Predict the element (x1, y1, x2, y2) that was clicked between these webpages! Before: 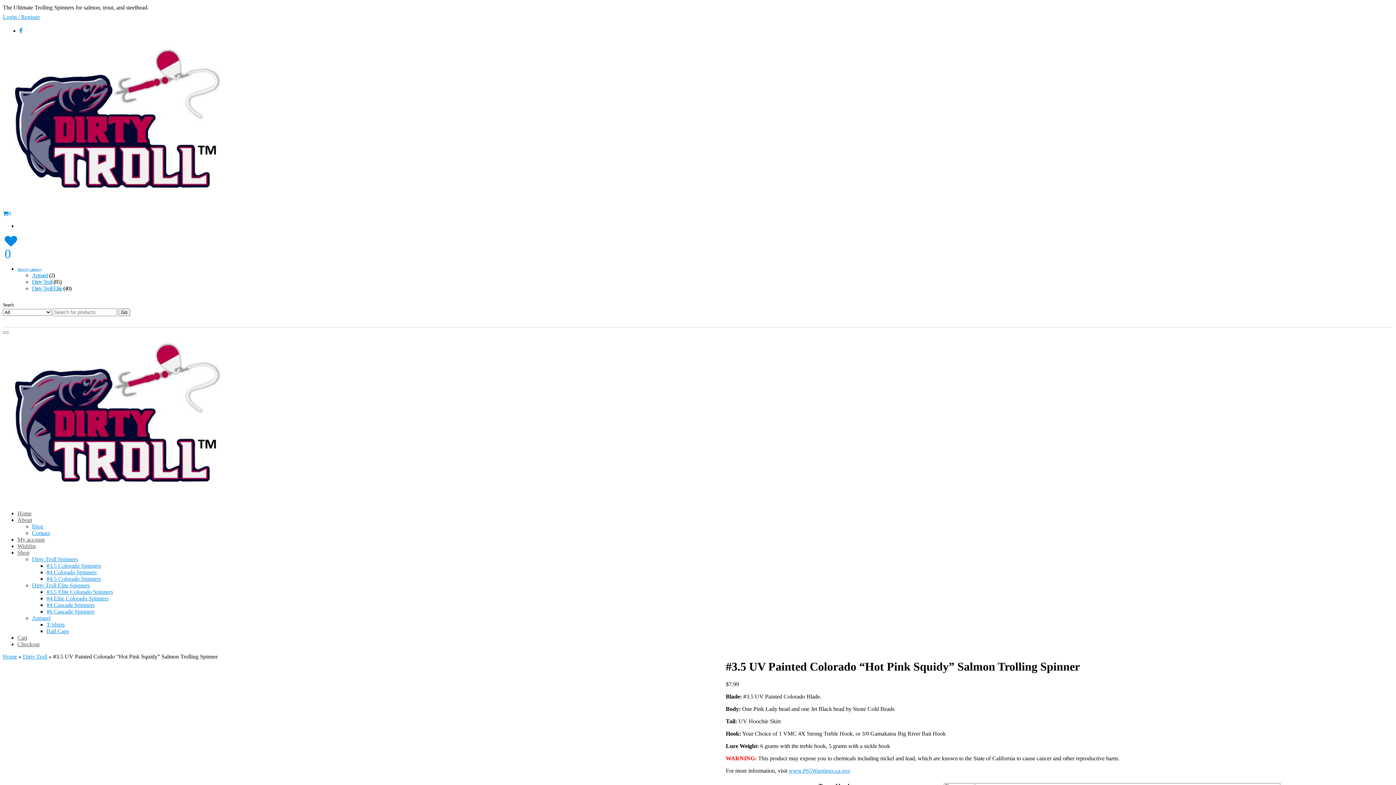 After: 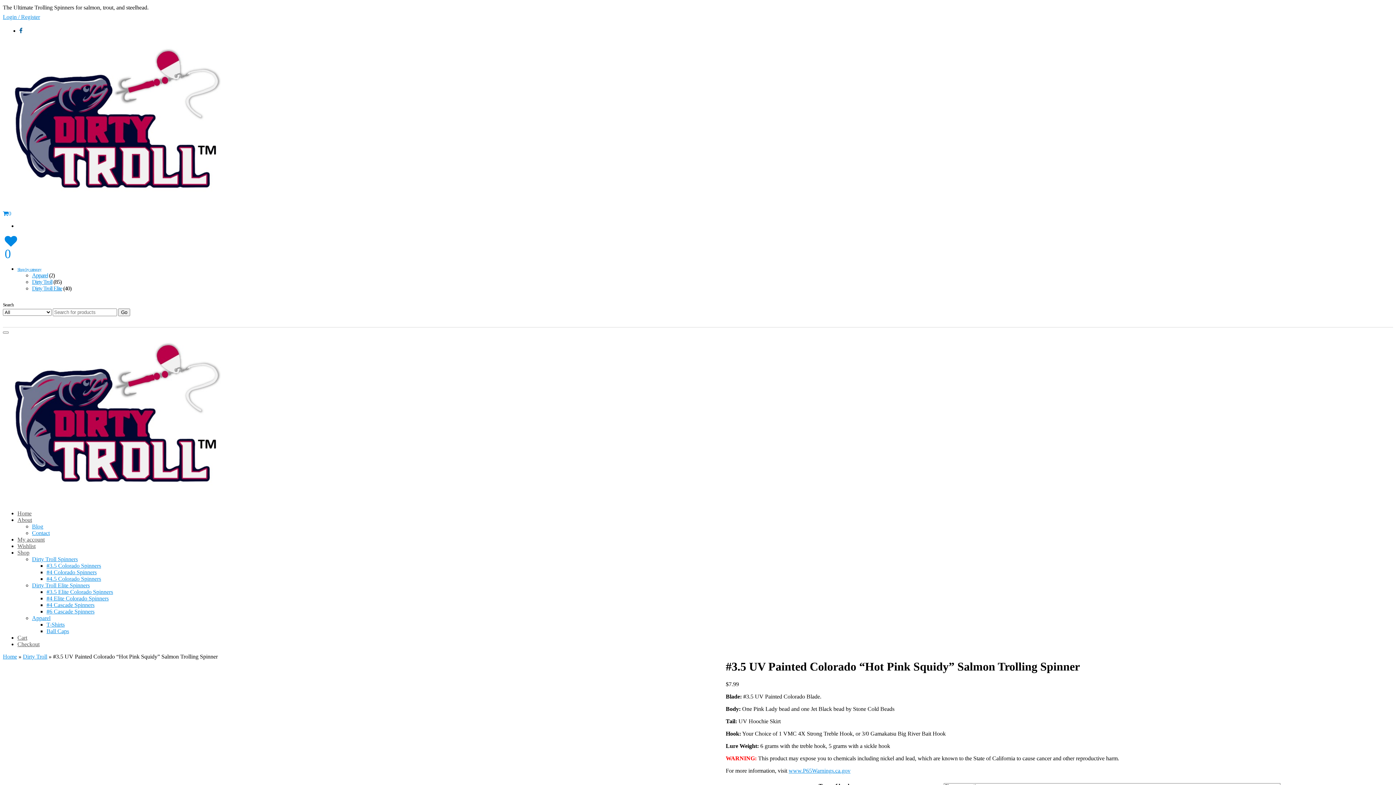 Action: bbox: (19, 27, 22, 33)